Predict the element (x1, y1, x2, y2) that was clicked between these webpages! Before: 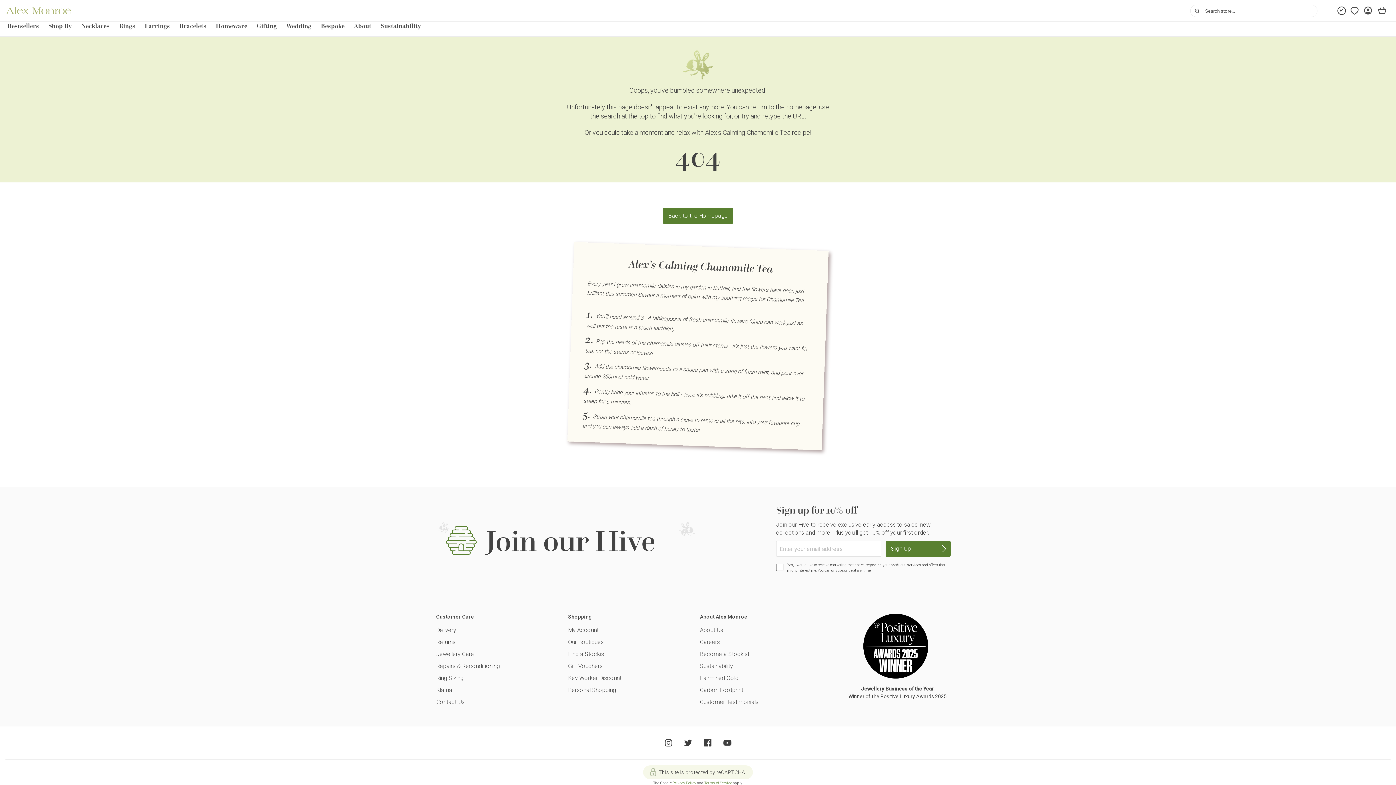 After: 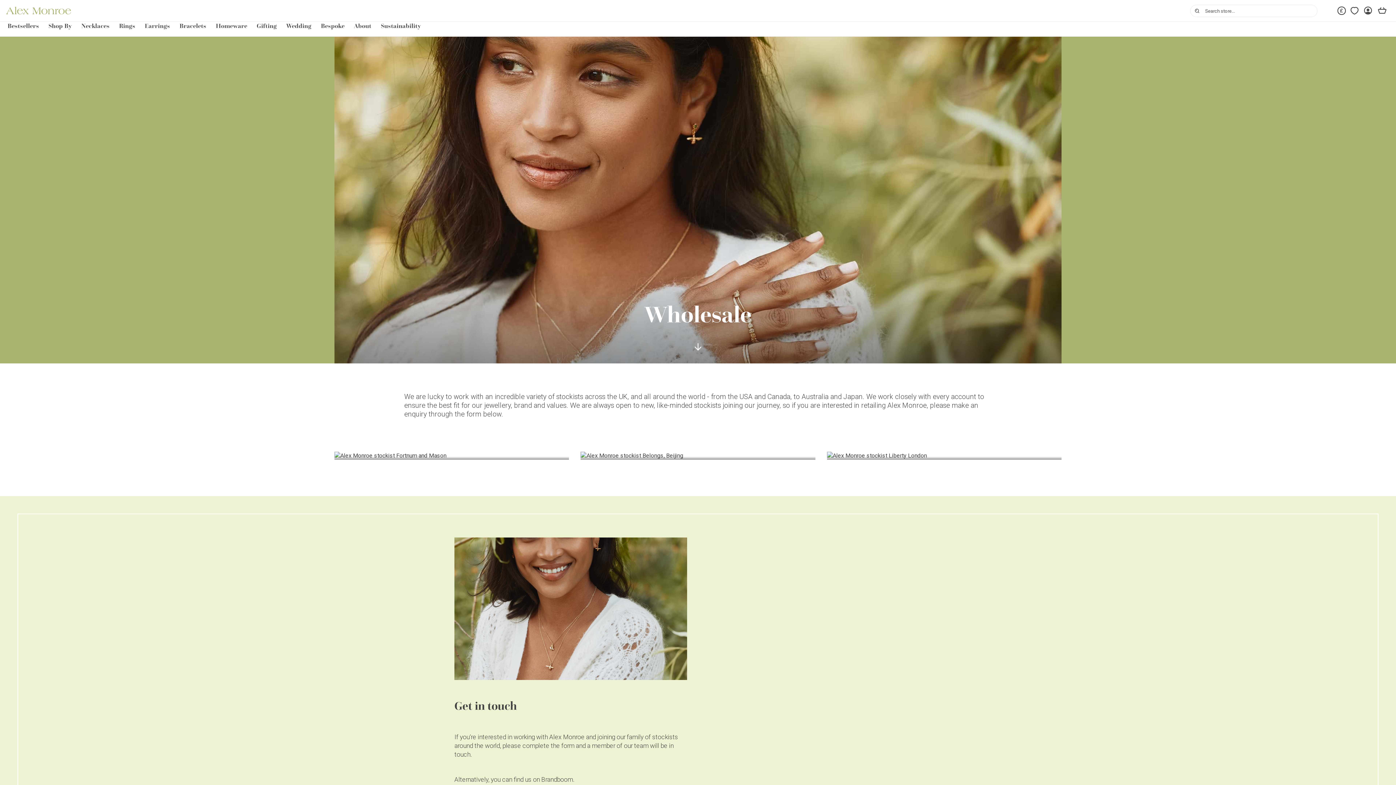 Action: bbox: (700, 650, 828, 658) label: Become a Stockist